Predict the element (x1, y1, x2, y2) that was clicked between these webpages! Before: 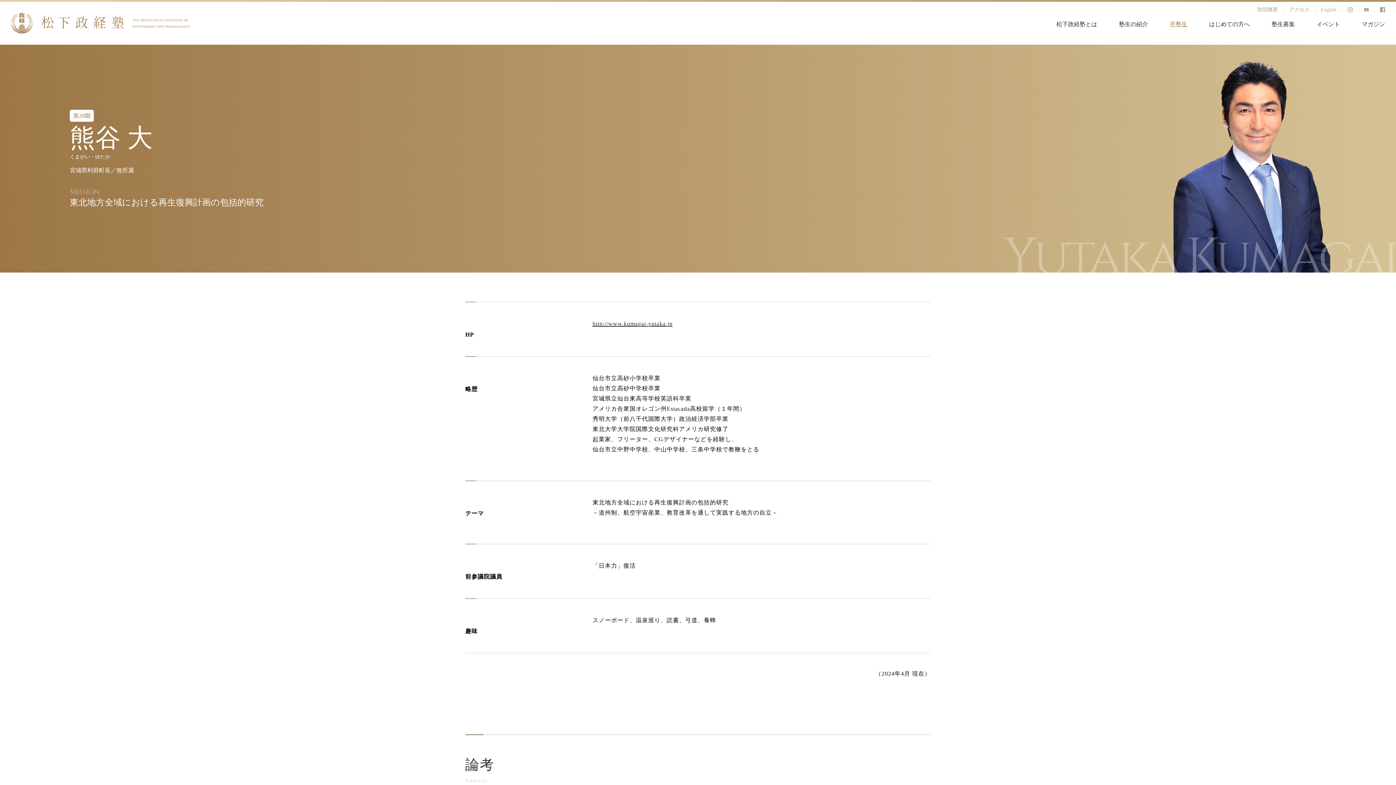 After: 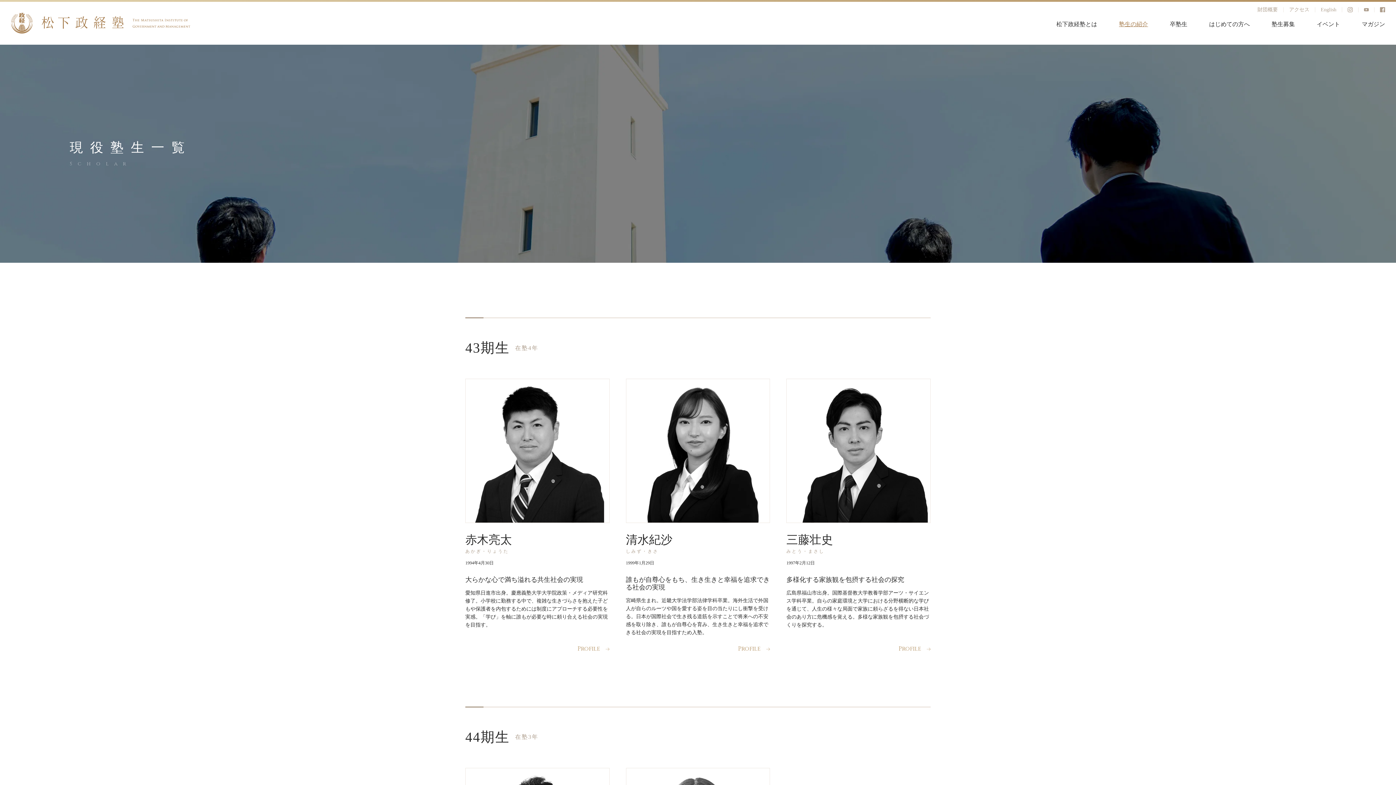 Action: bbox: (1119, 21, 1148, 27) label: 塾生の紹介